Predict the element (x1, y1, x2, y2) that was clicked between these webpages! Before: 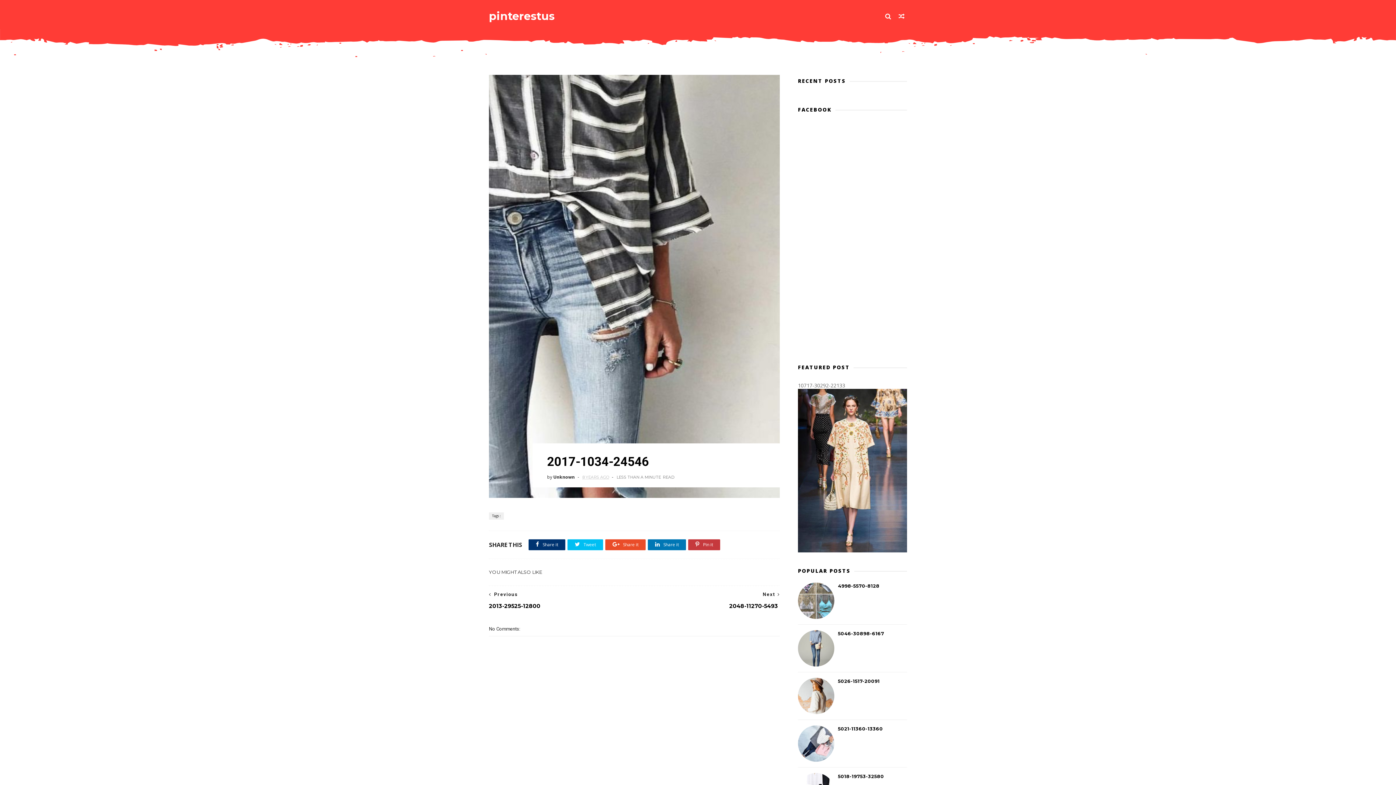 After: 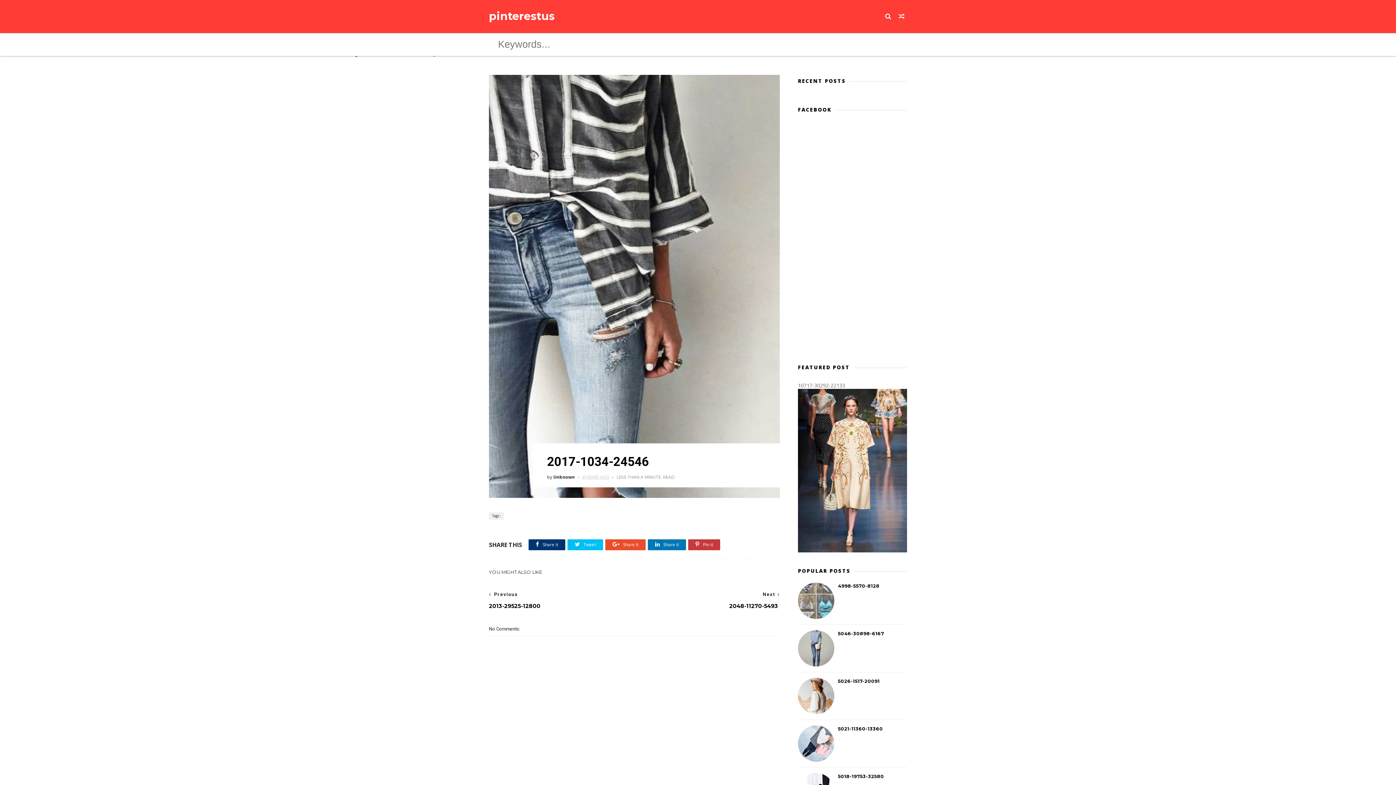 Action: bbox: (885, 0, 896, 29)